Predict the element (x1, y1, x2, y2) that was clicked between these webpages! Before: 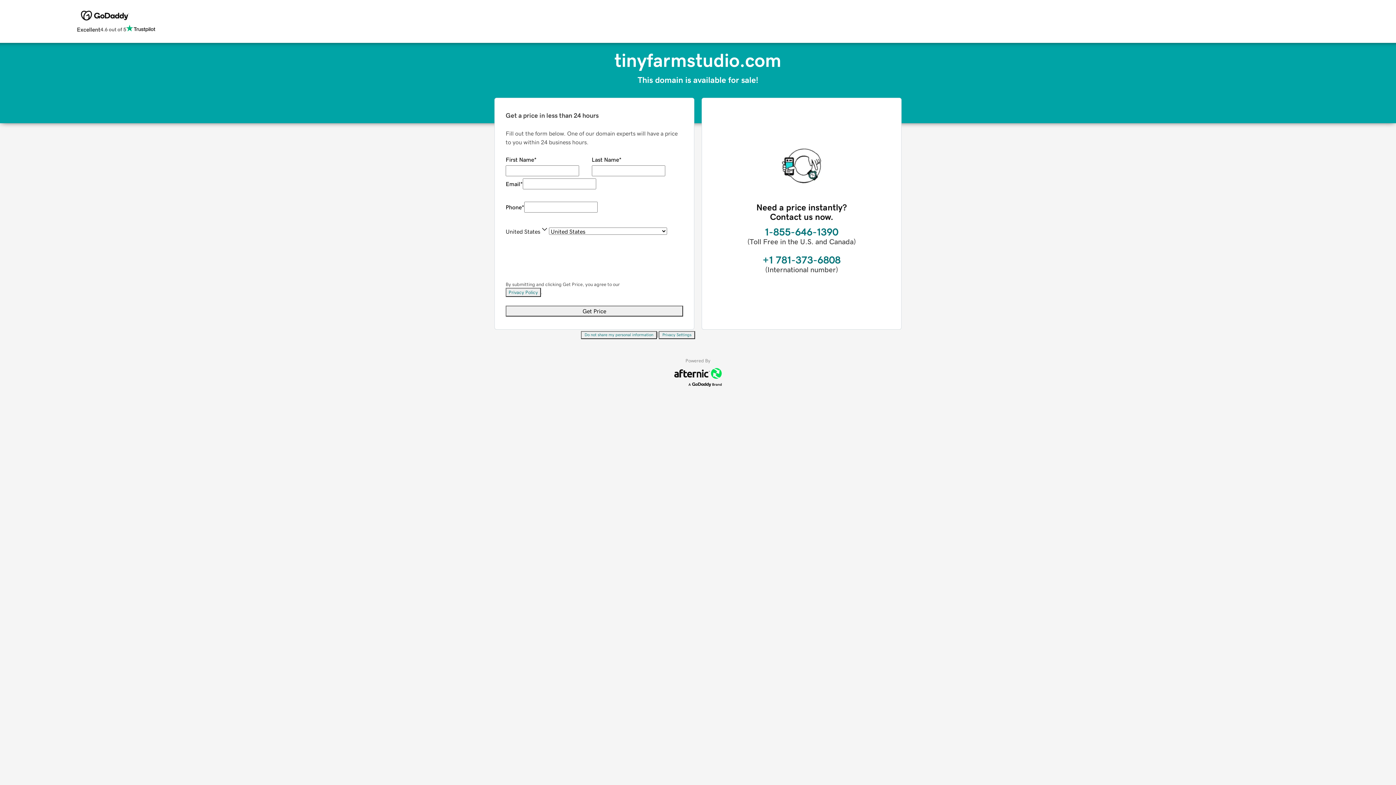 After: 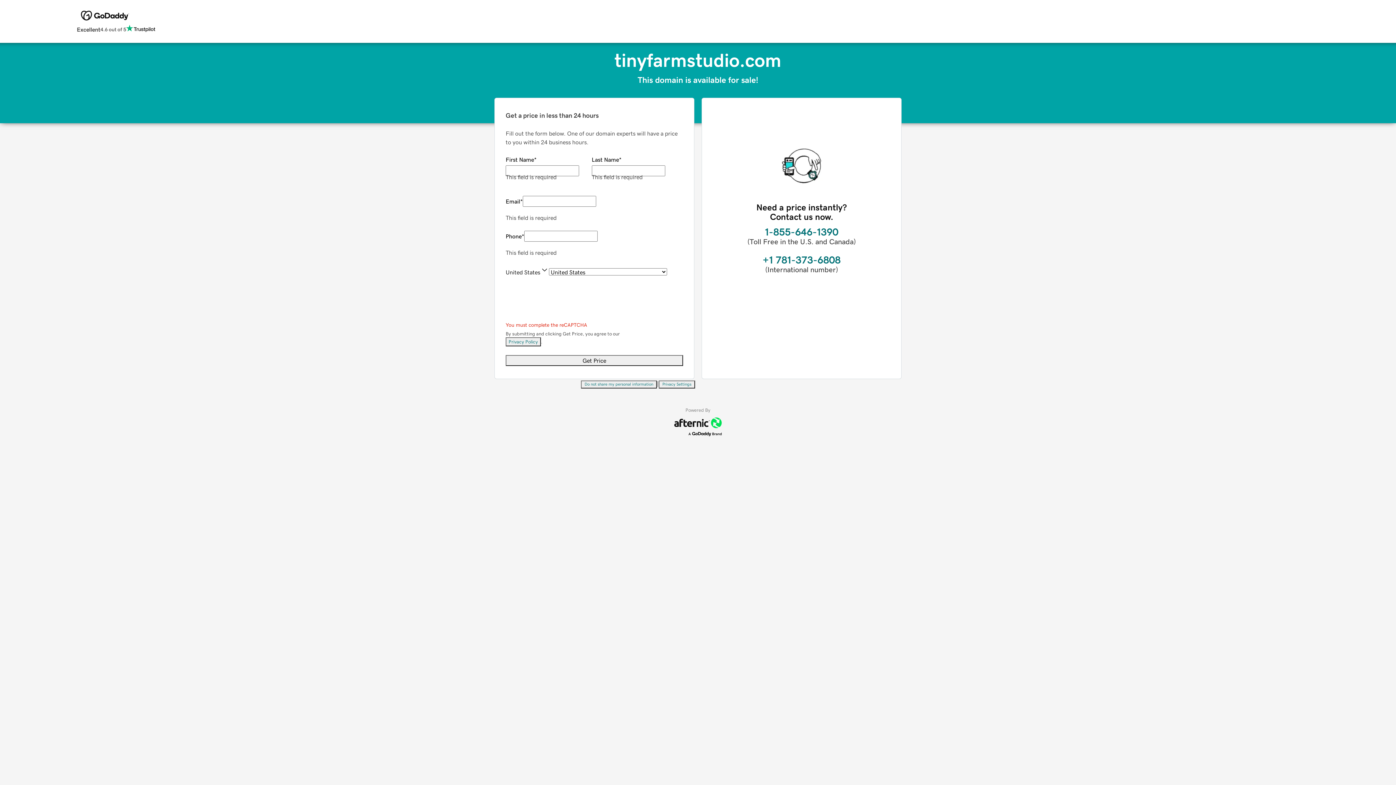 Action: label: Get Price bbox: (505, 305, 683, 316)